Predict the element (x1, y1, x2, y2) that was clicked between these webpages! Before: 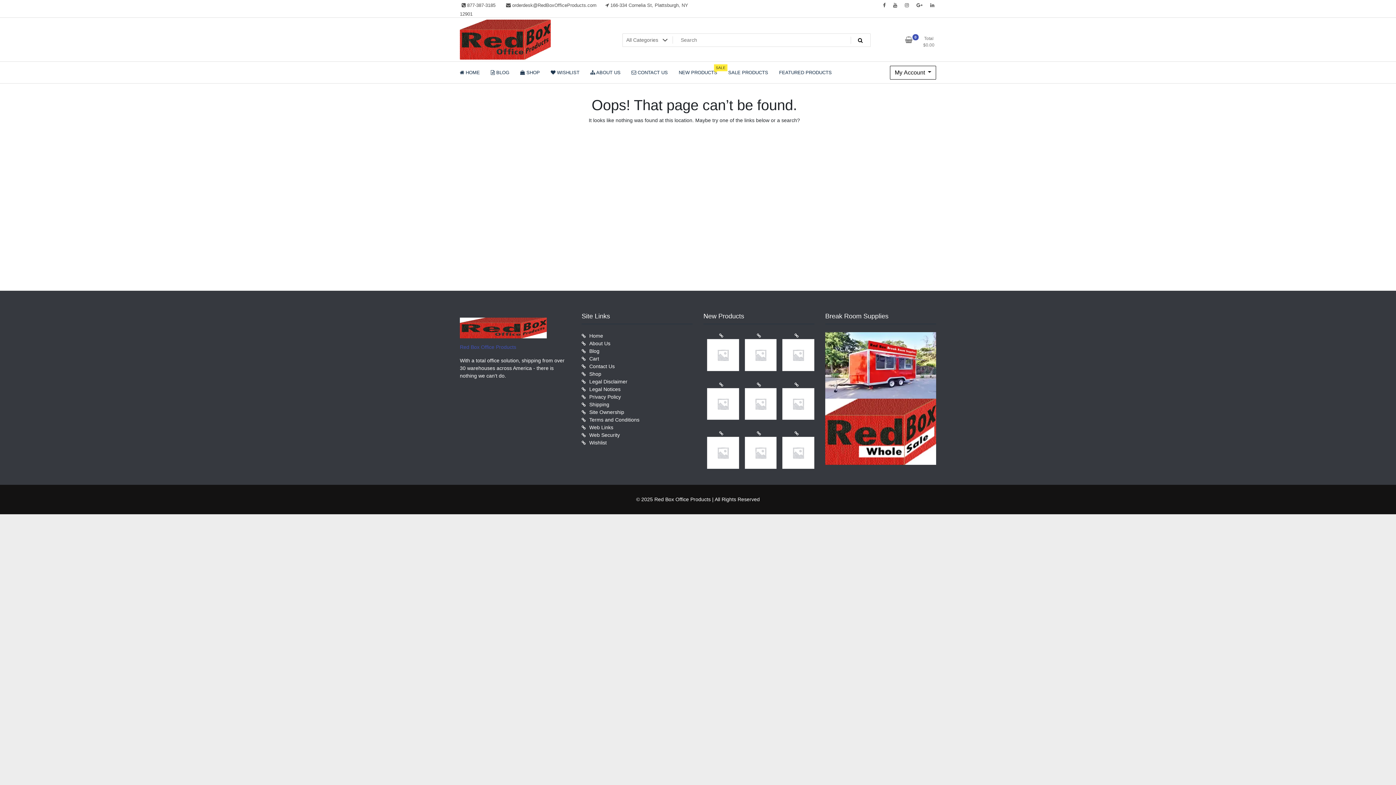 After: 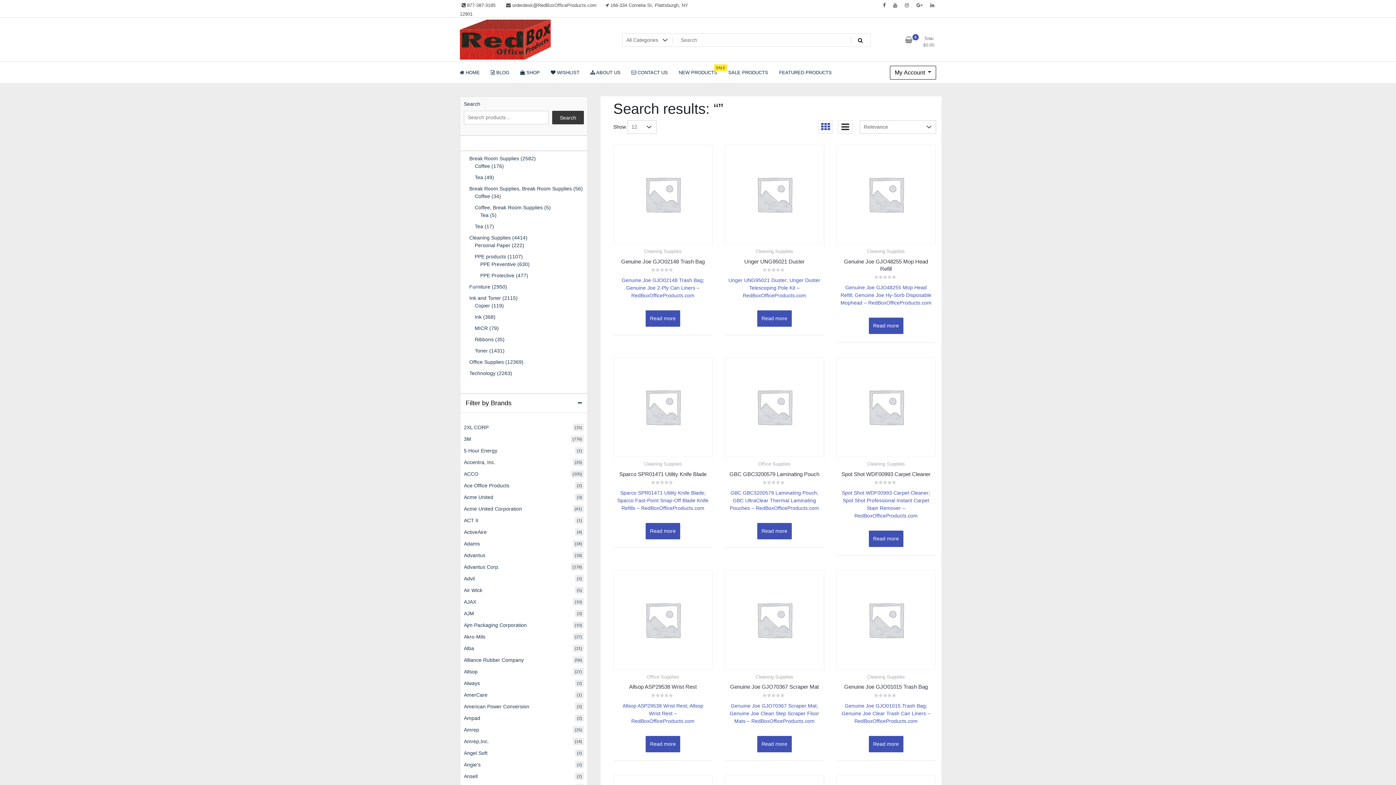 Action: bbox: (850, 34, 870, 46)